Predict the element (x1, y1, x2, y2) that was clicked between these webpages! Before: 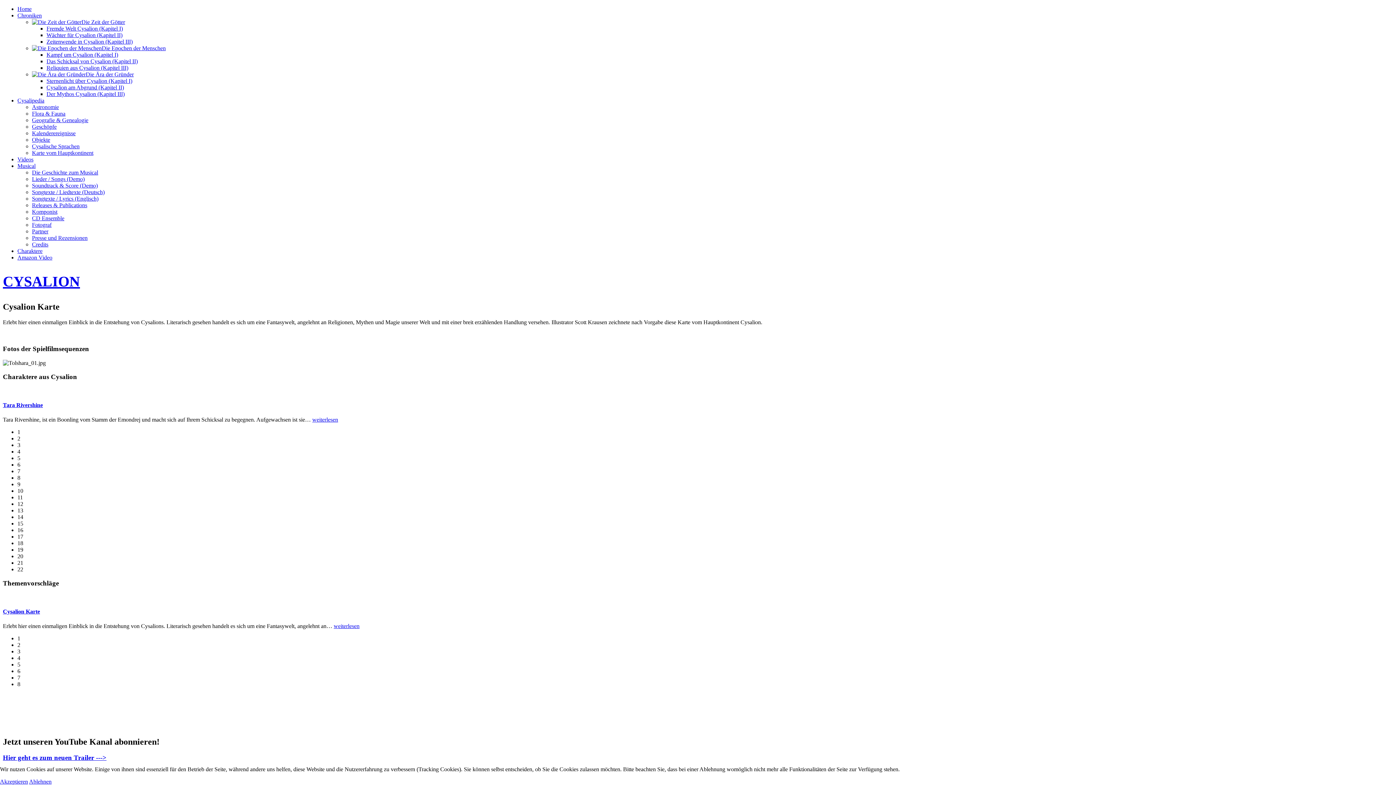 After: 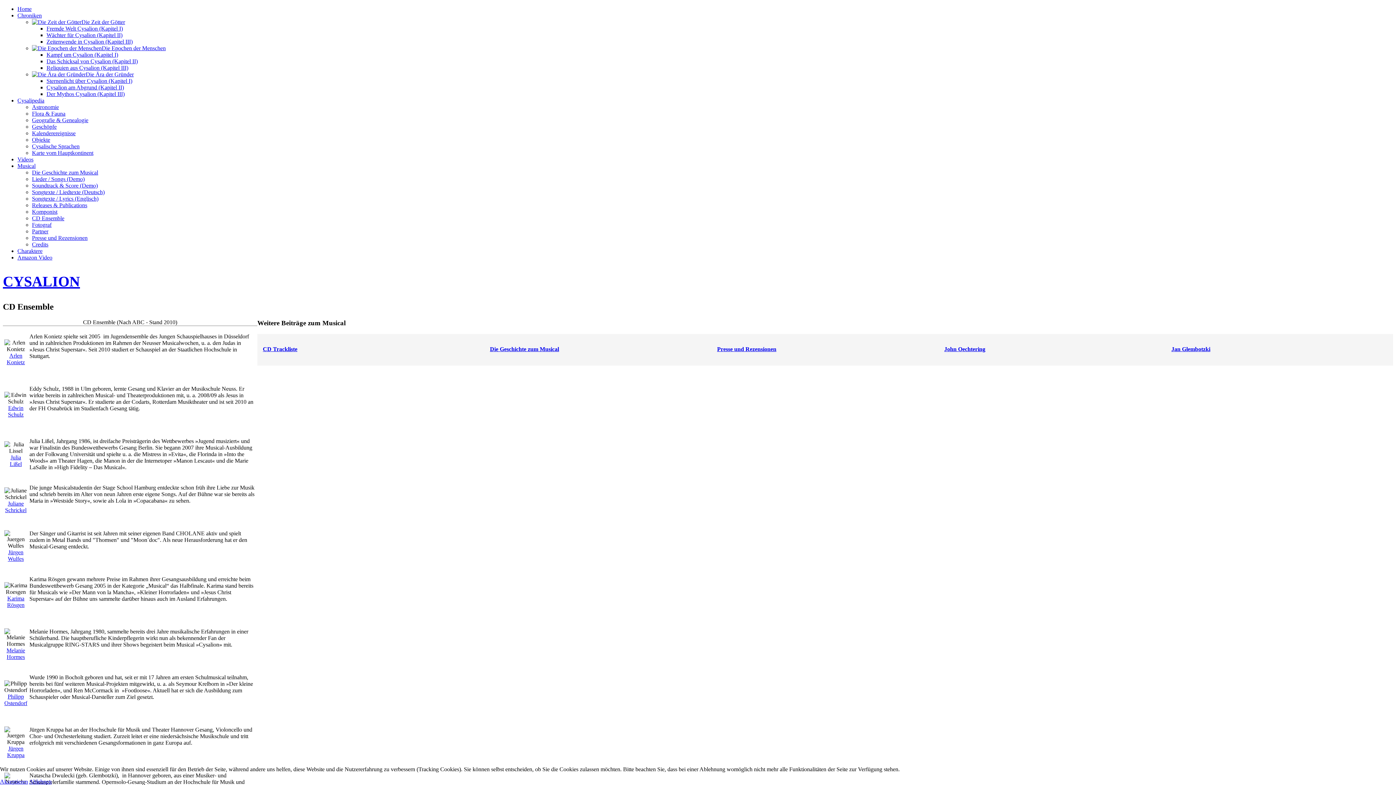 Action: bbox: (32, 215, 64, 221) label: CD Ensemble